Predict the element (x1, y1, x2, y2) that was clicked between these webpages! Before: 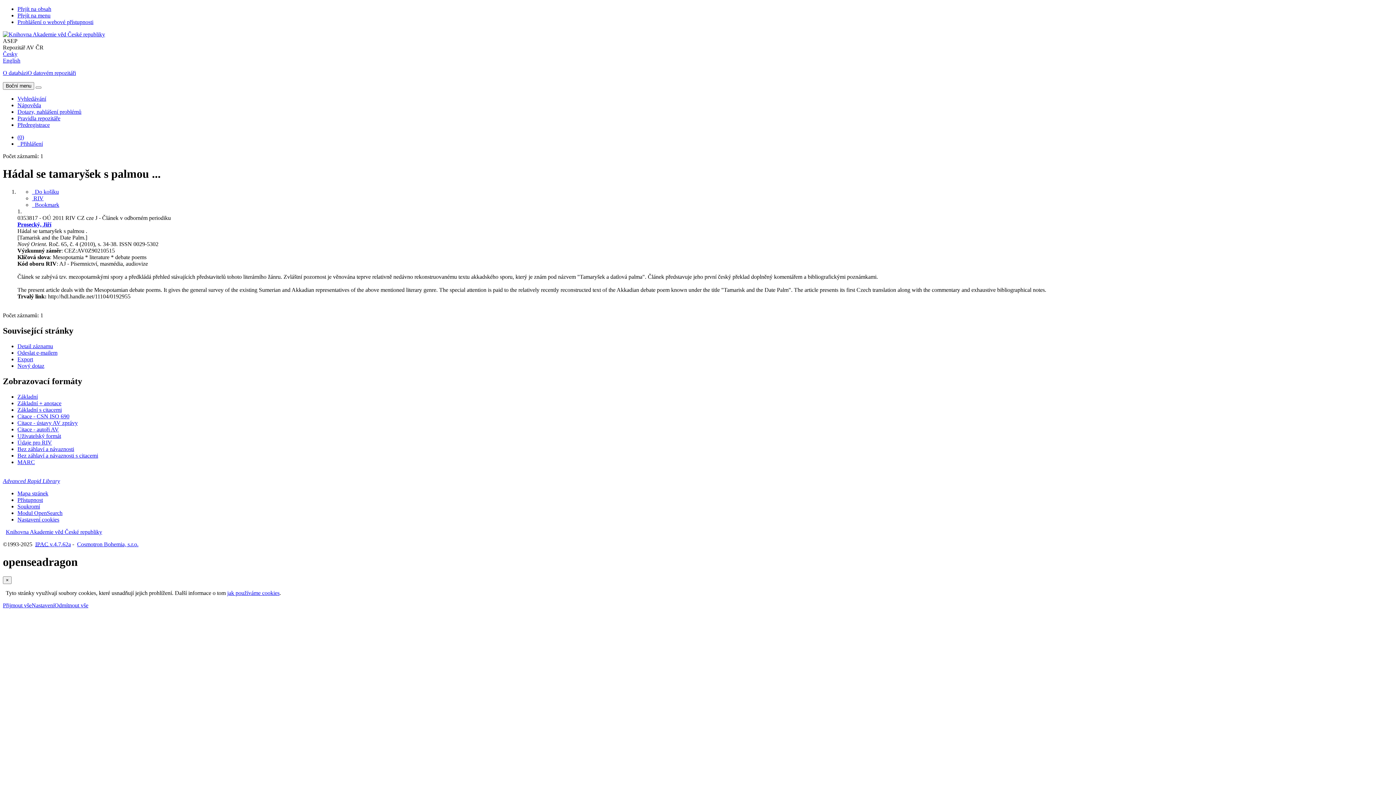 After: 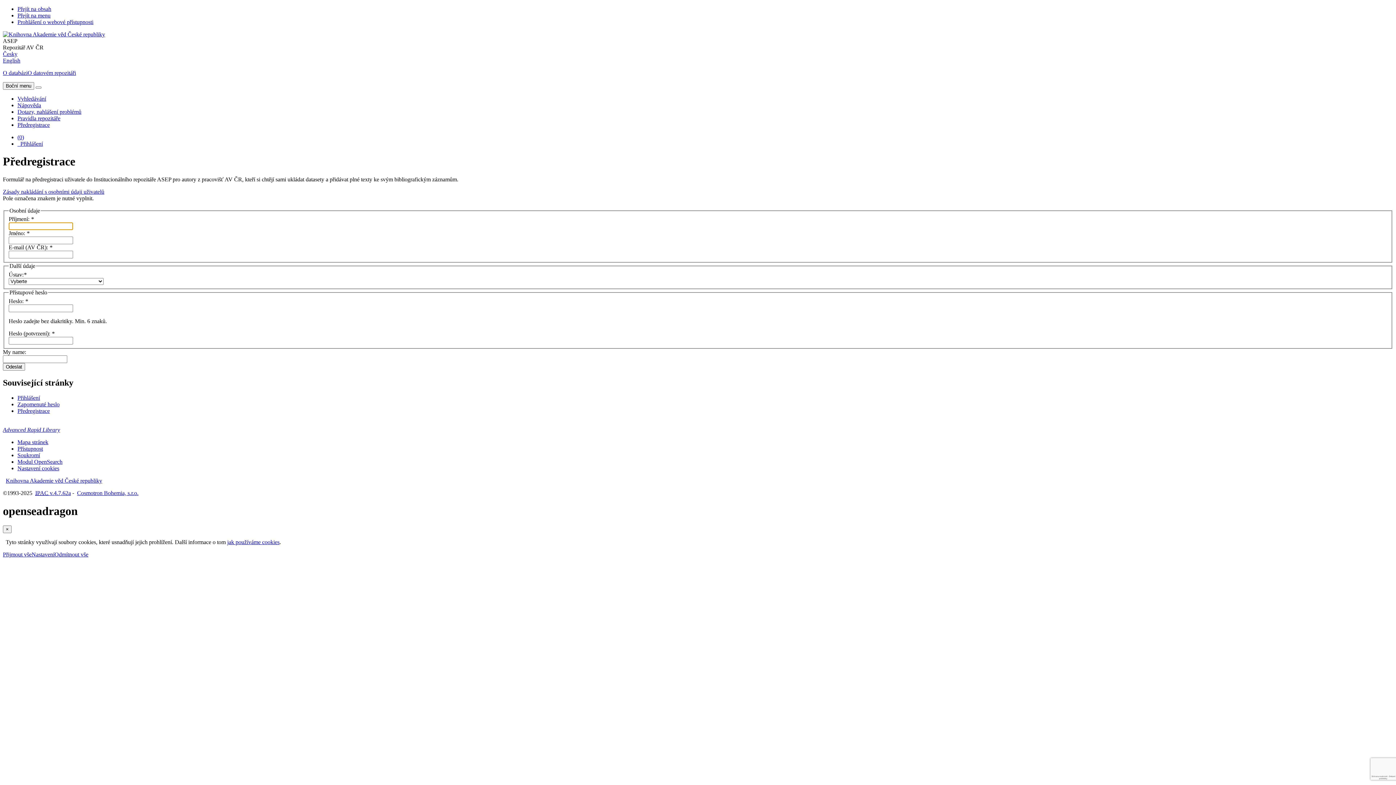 Action: bbox: (17, 121, 49, 128) label: Formulář na předregistraci uživatele do knihovny